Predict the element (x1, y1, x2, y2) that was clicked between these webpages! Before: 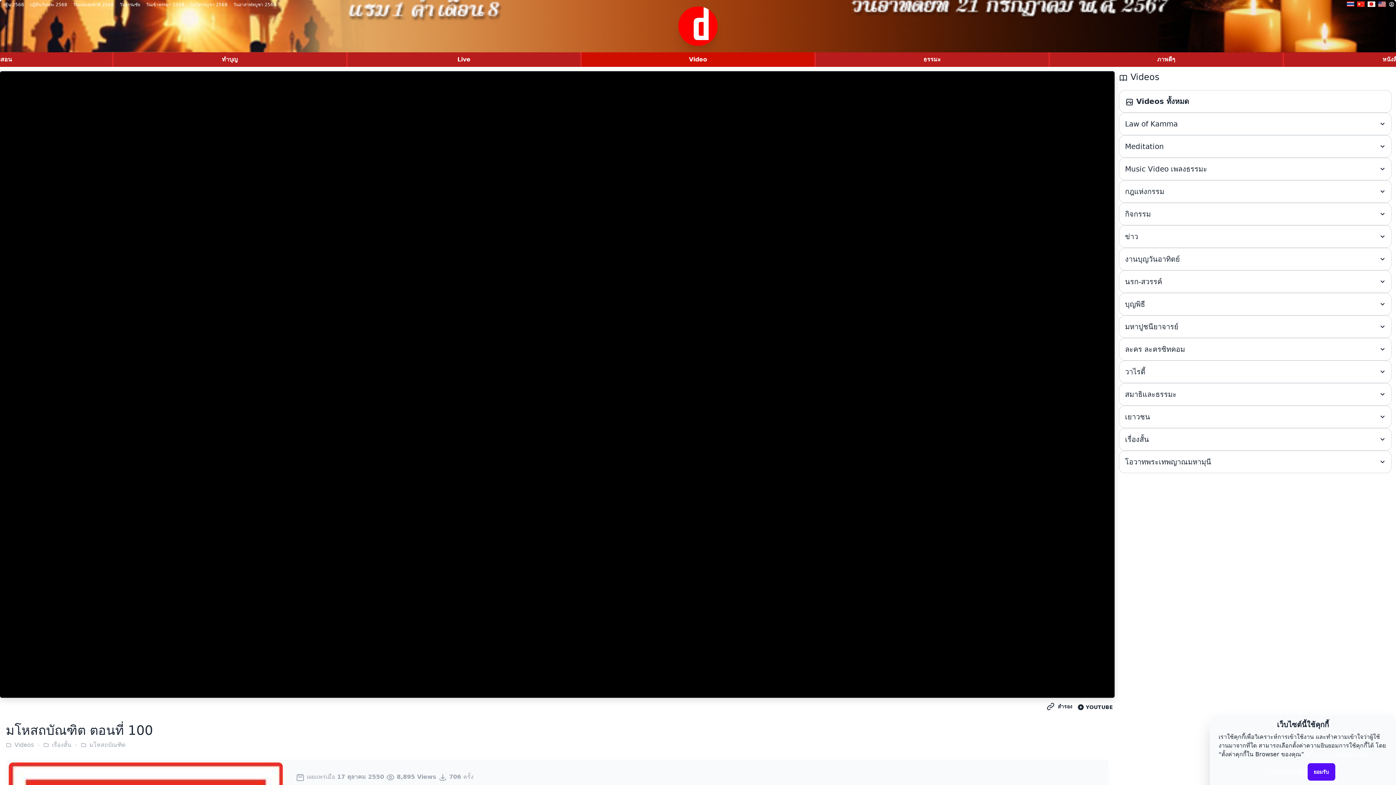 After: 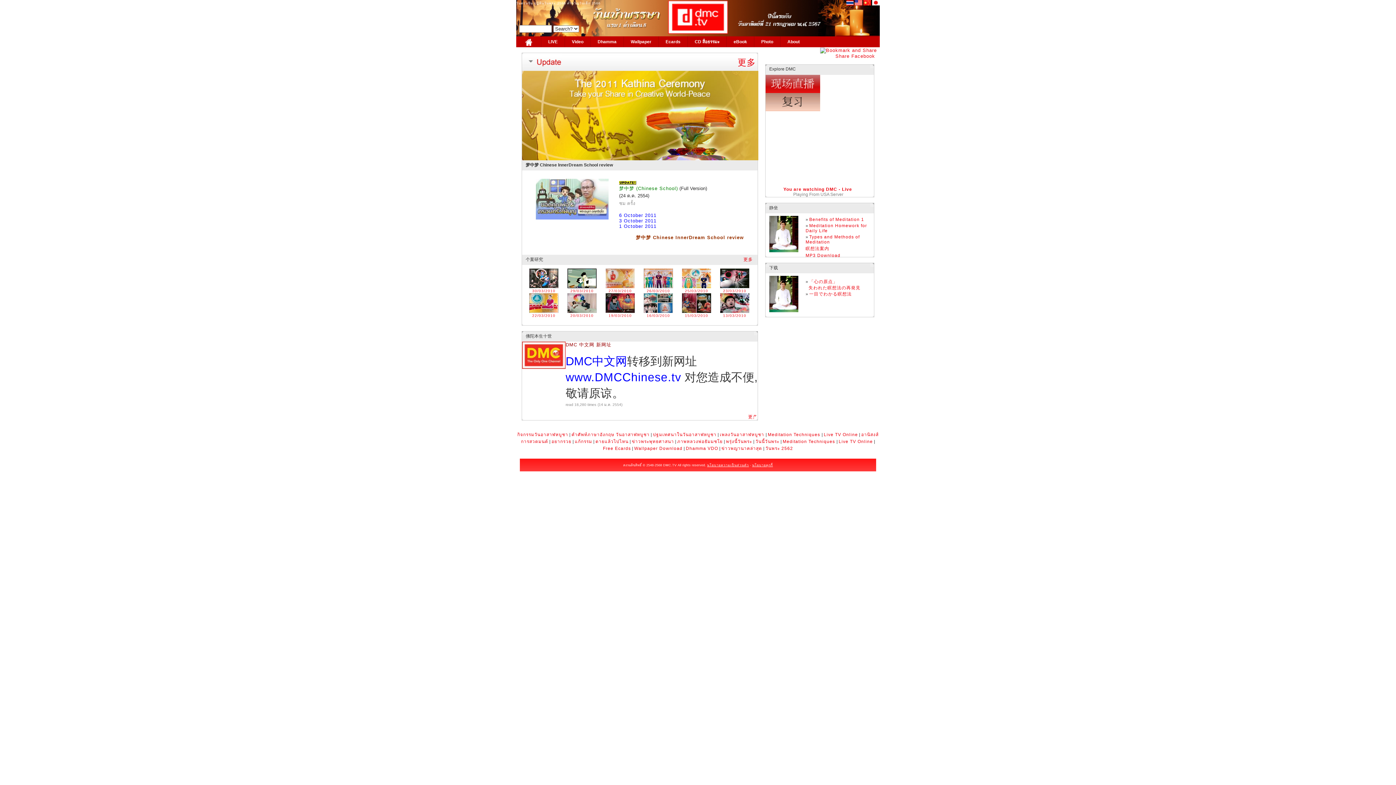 Action: bbox: (1357, 1, 1365, 7)